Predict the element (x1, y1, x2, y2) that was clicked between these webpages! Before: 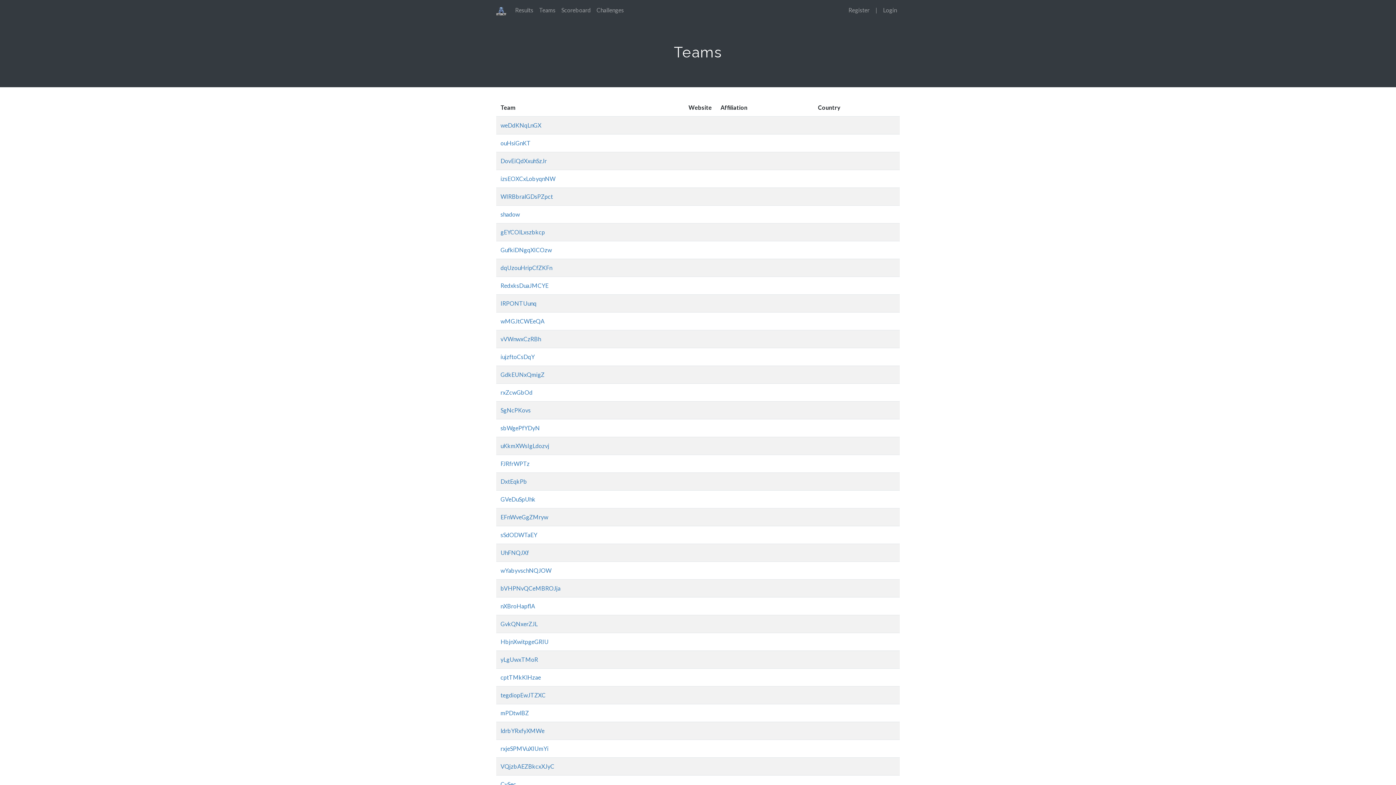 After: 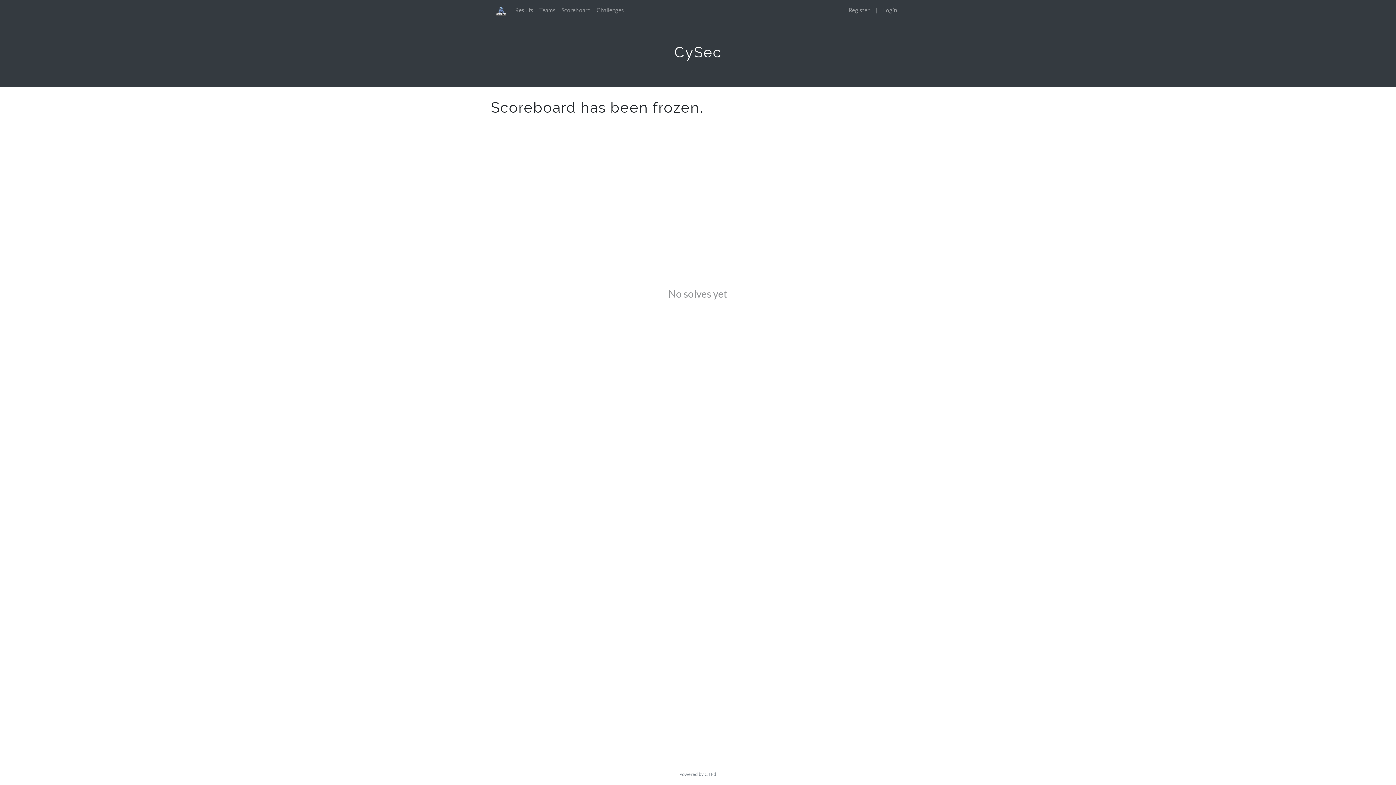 Action: label: CySec bbox: (500, 781, 516, 788)